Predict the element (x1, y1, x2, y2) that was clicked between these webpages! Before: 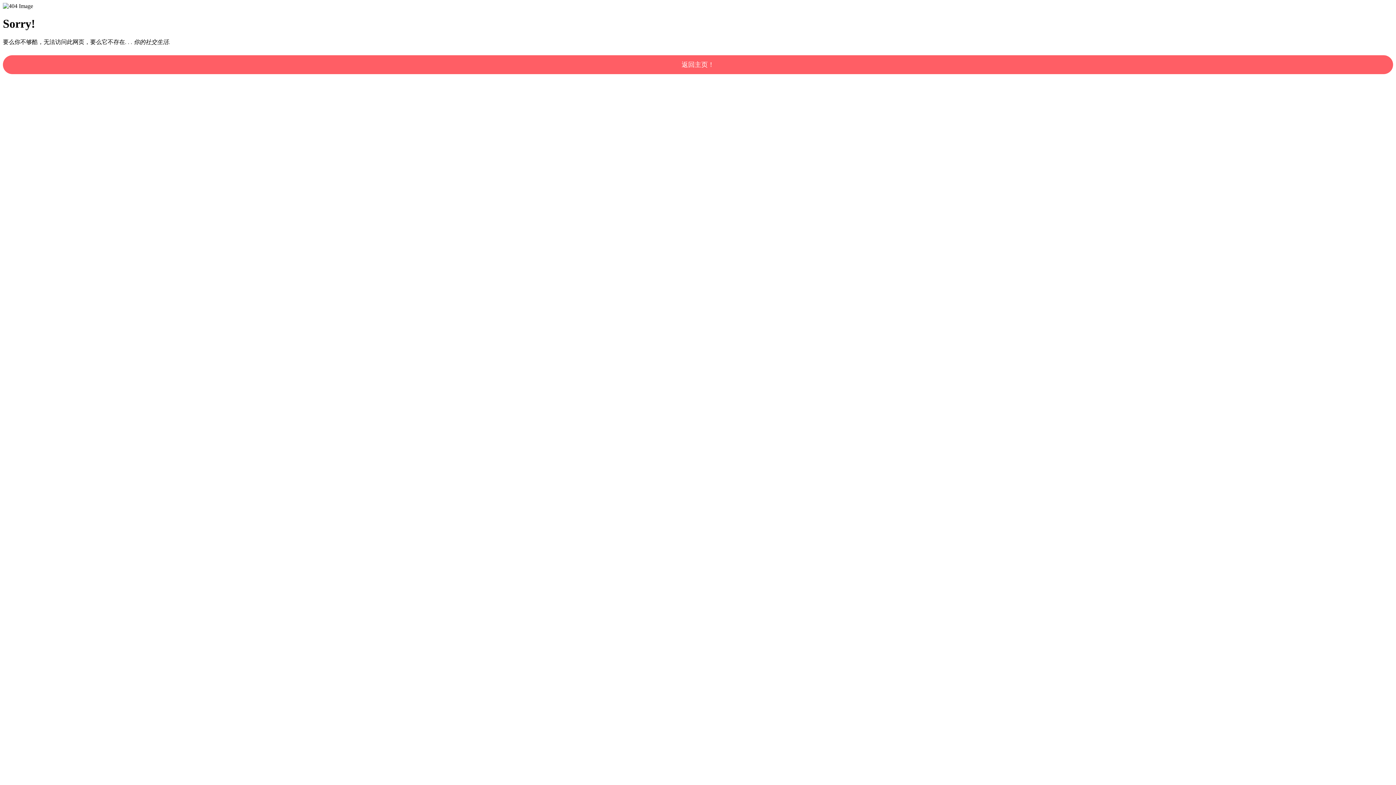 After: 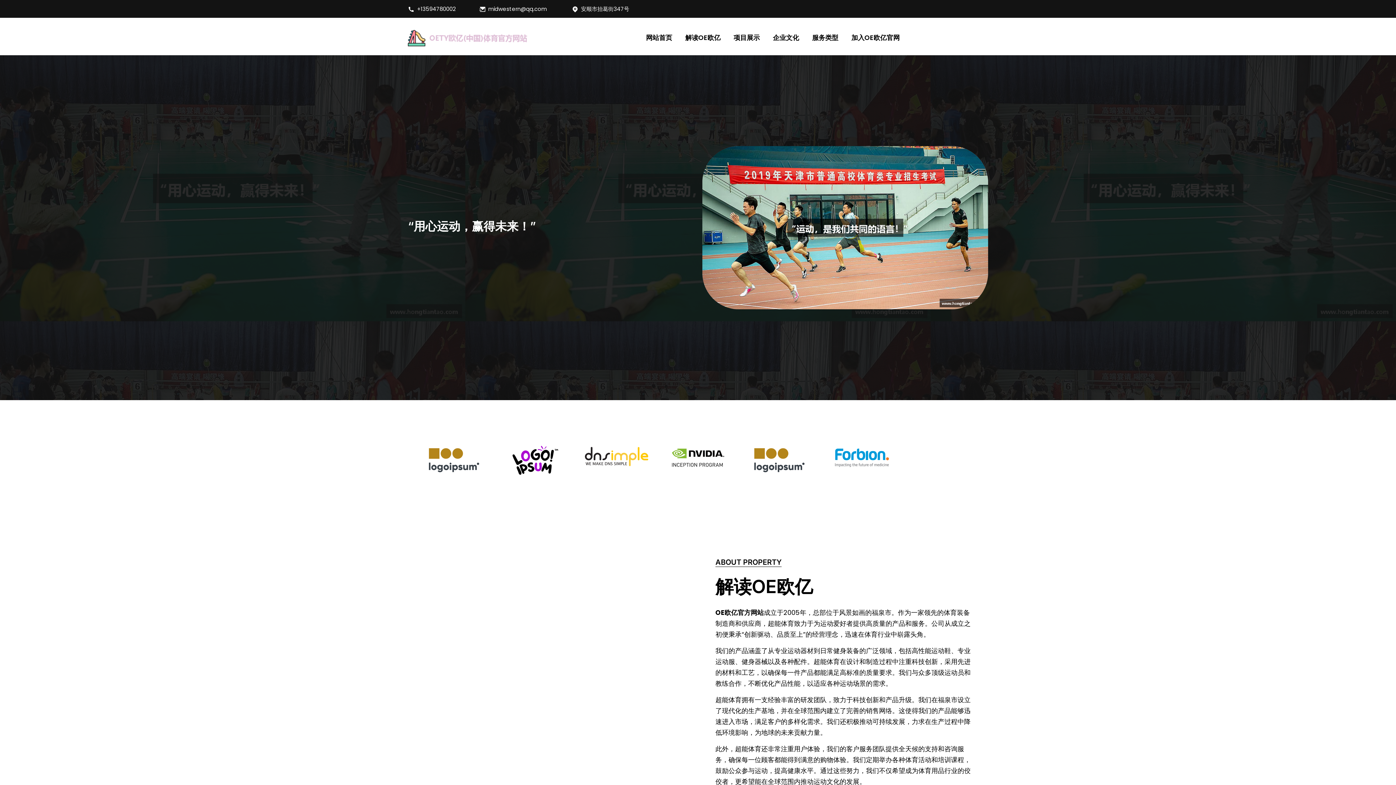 Action: bbox: (2, 55, 1393, 74) label: 返回主页！